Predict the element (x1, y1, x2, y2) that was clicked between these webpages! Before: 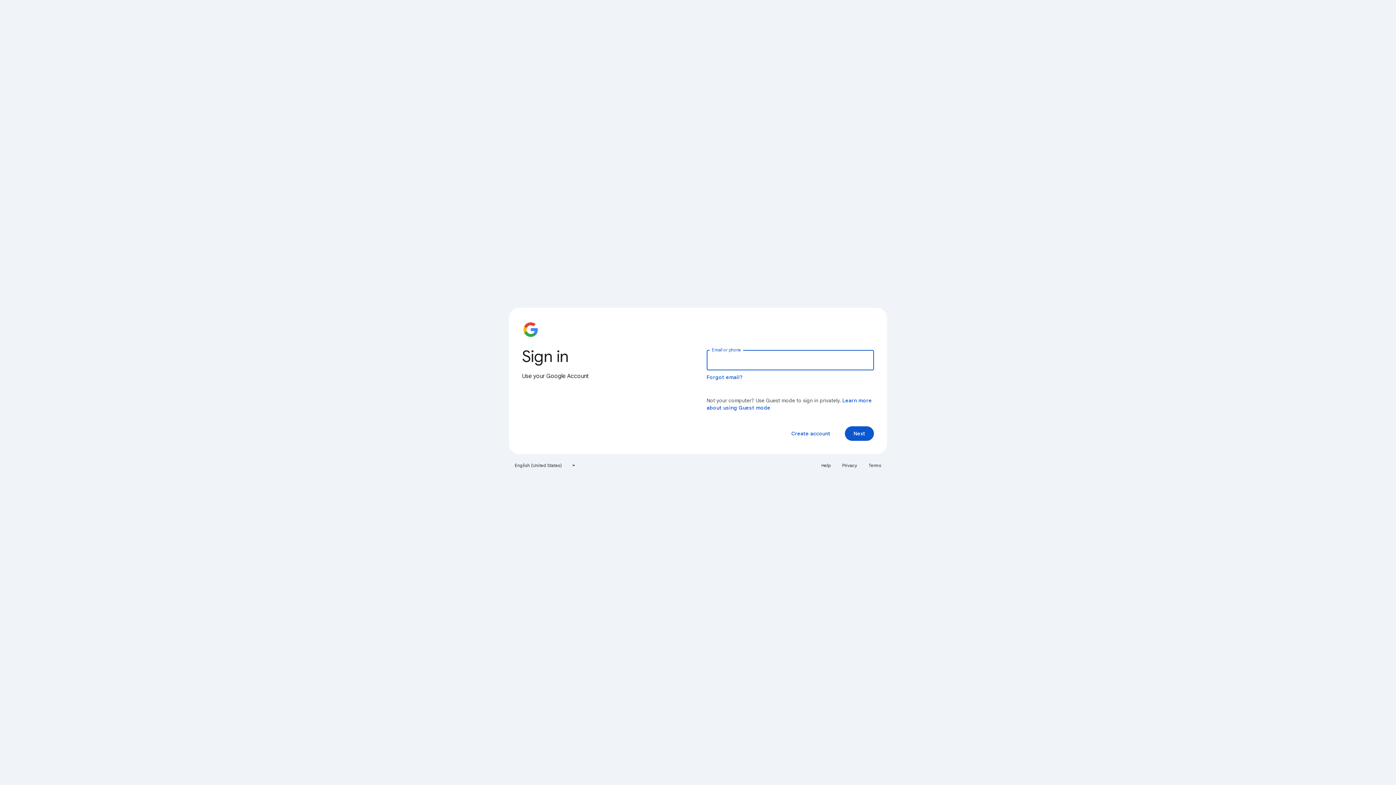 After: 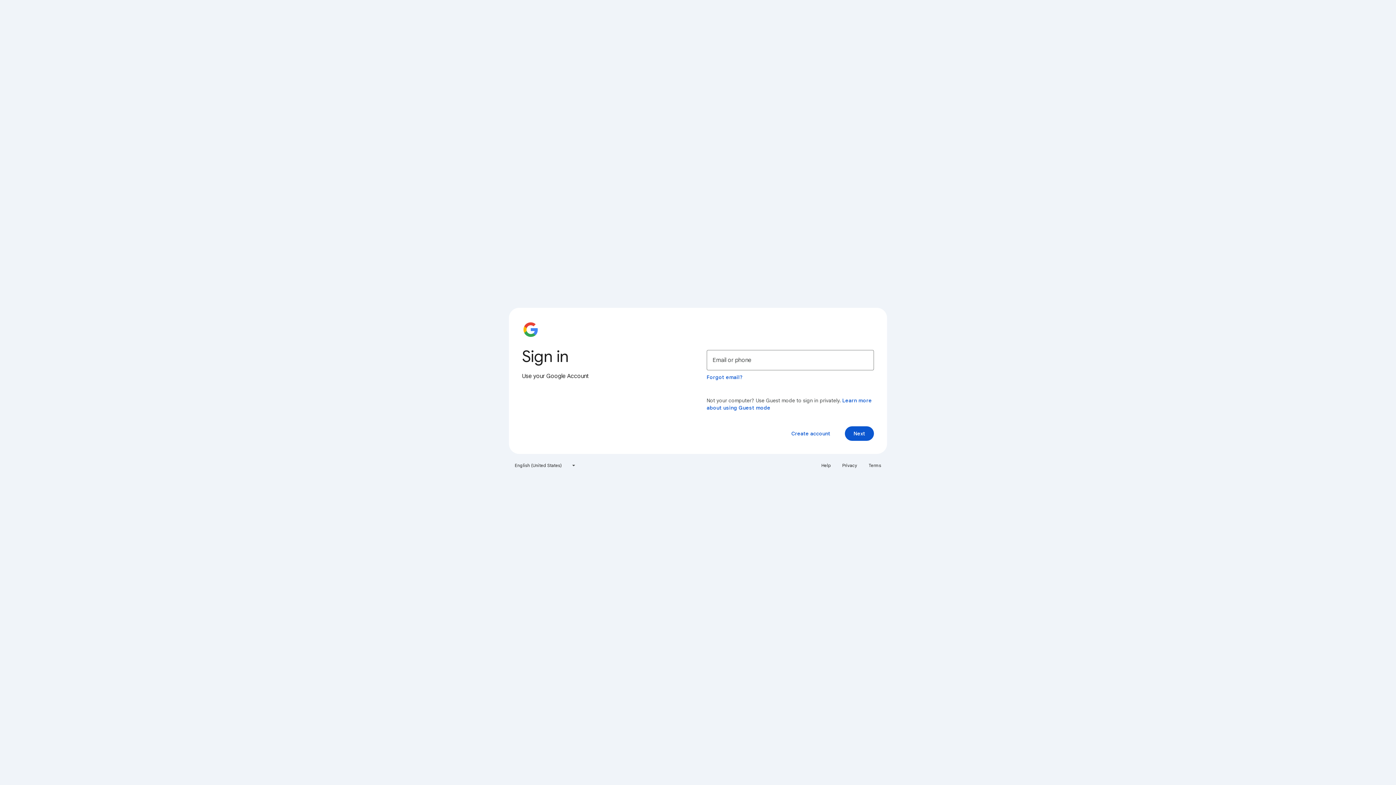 Action: label: Privacy bbox: (838, 460, 861, 471)